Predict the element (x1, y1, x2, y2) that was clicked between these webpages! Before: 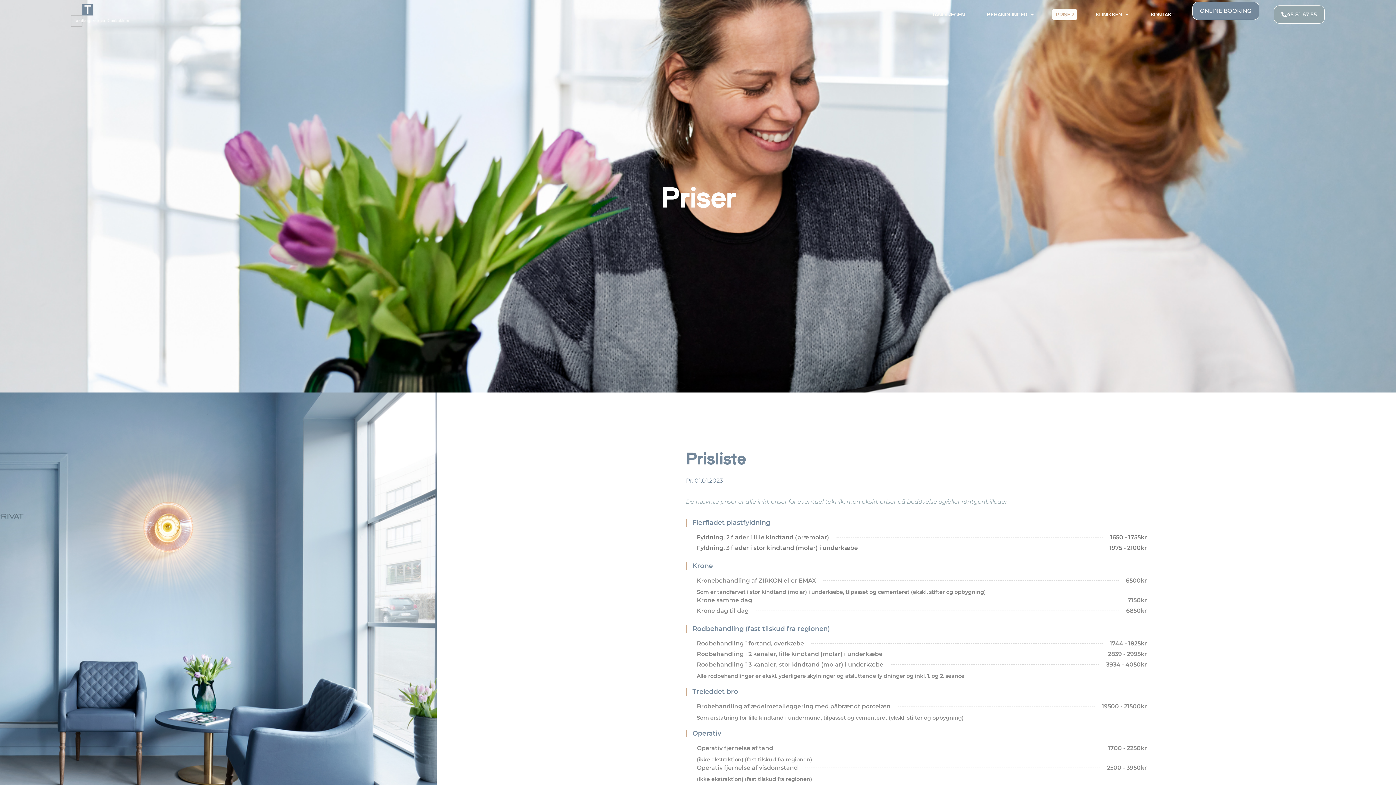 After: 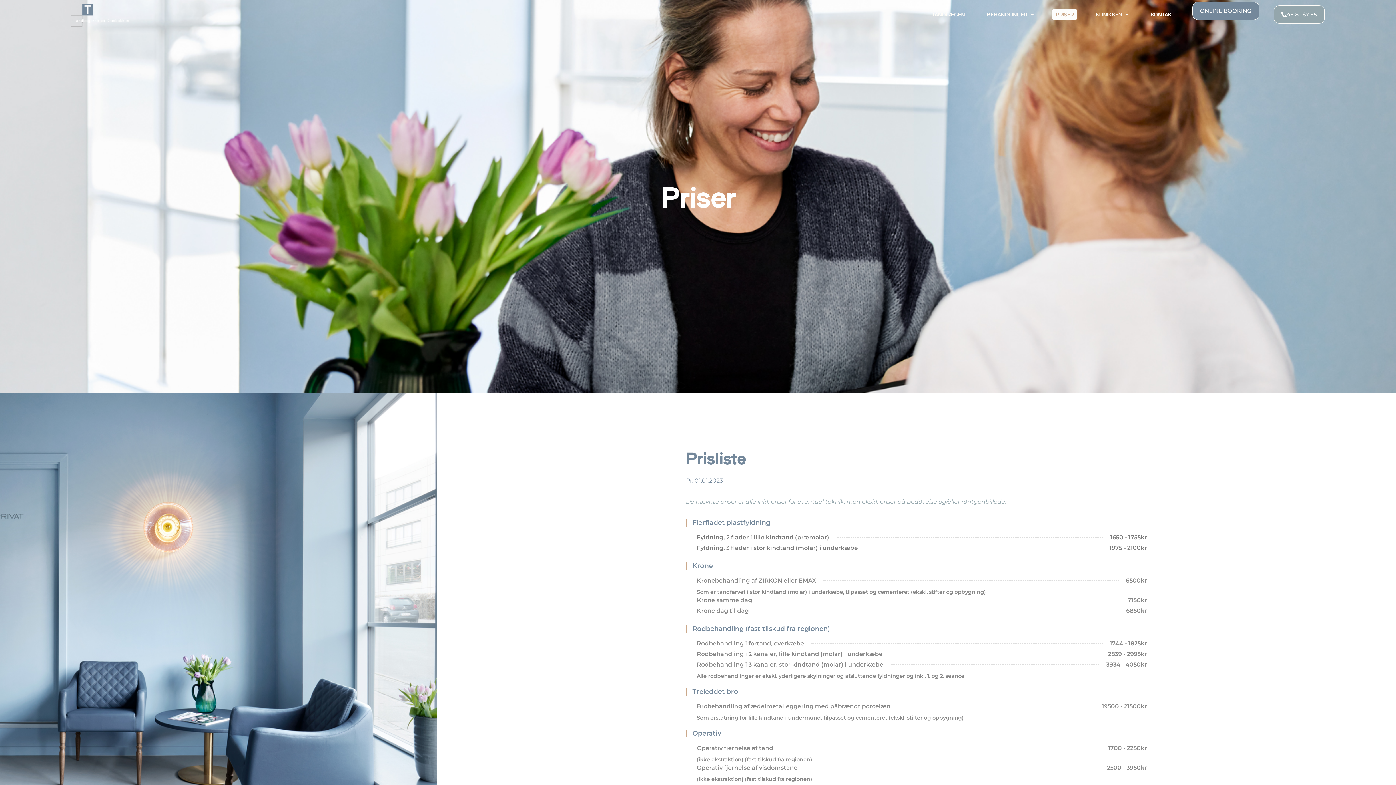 Action: label: Rodbehandling i 3 kanaler, stor kindtand (molar) i underkæbe
3934 - 4050kr

Alle rodbehandlinger er ekskl. yderligere skylninger og afsluttende fyldninger og inkl. 1. og 2. seance bbox: (696, 661, 1147, 680)